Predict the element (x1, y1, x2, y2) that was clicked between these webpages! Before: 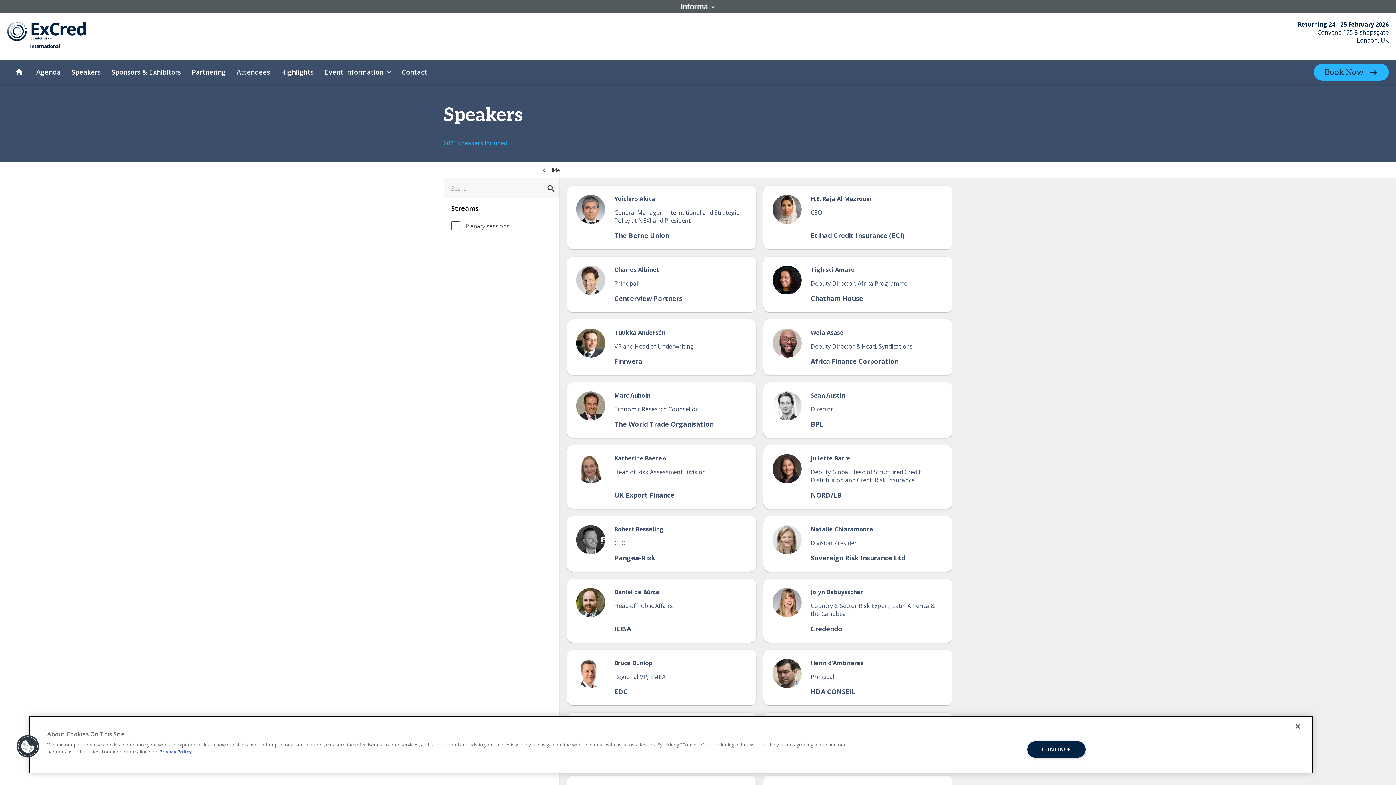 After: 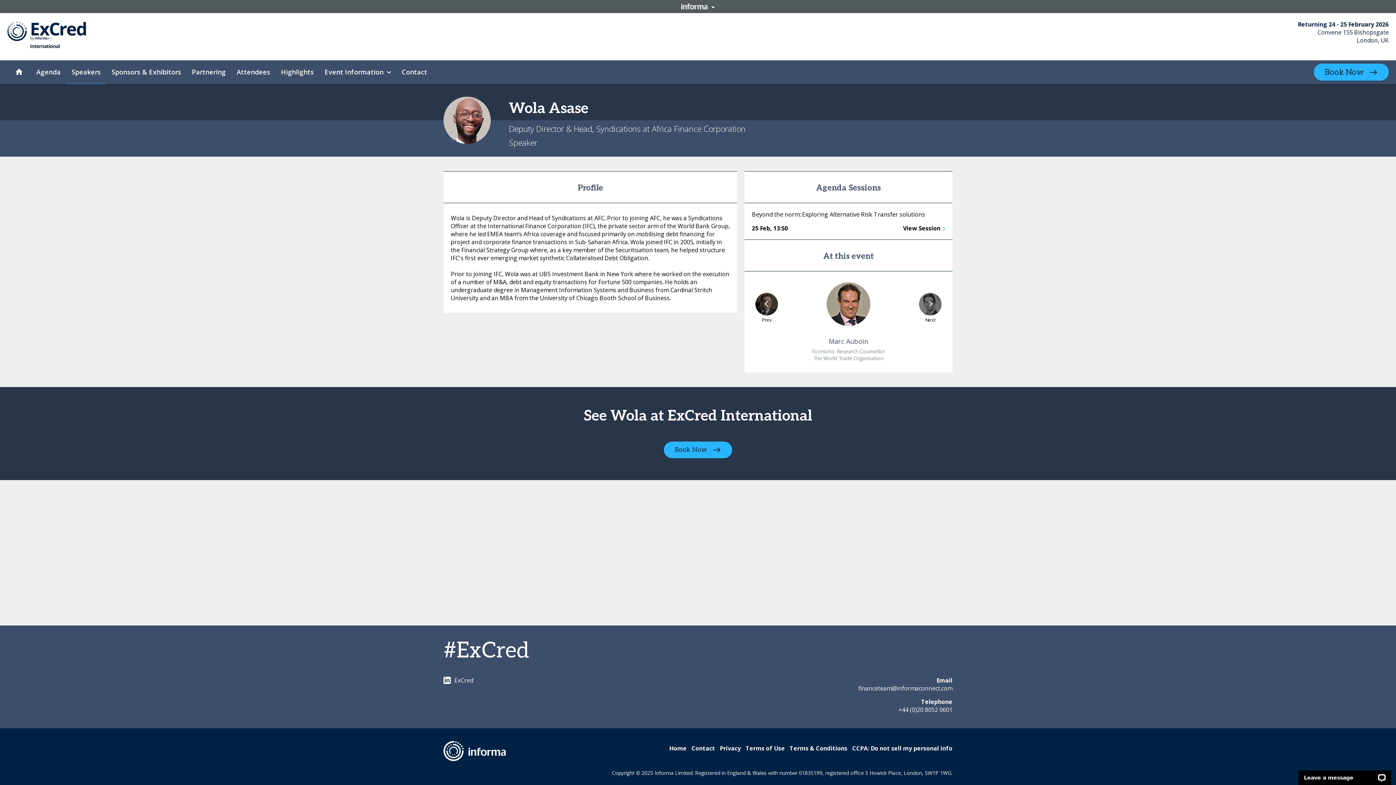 Action: bbox: (763, 319, 952, 375) label: Wola Asase

Deputy Director & Head, Syndications

Africa Finance Corporation